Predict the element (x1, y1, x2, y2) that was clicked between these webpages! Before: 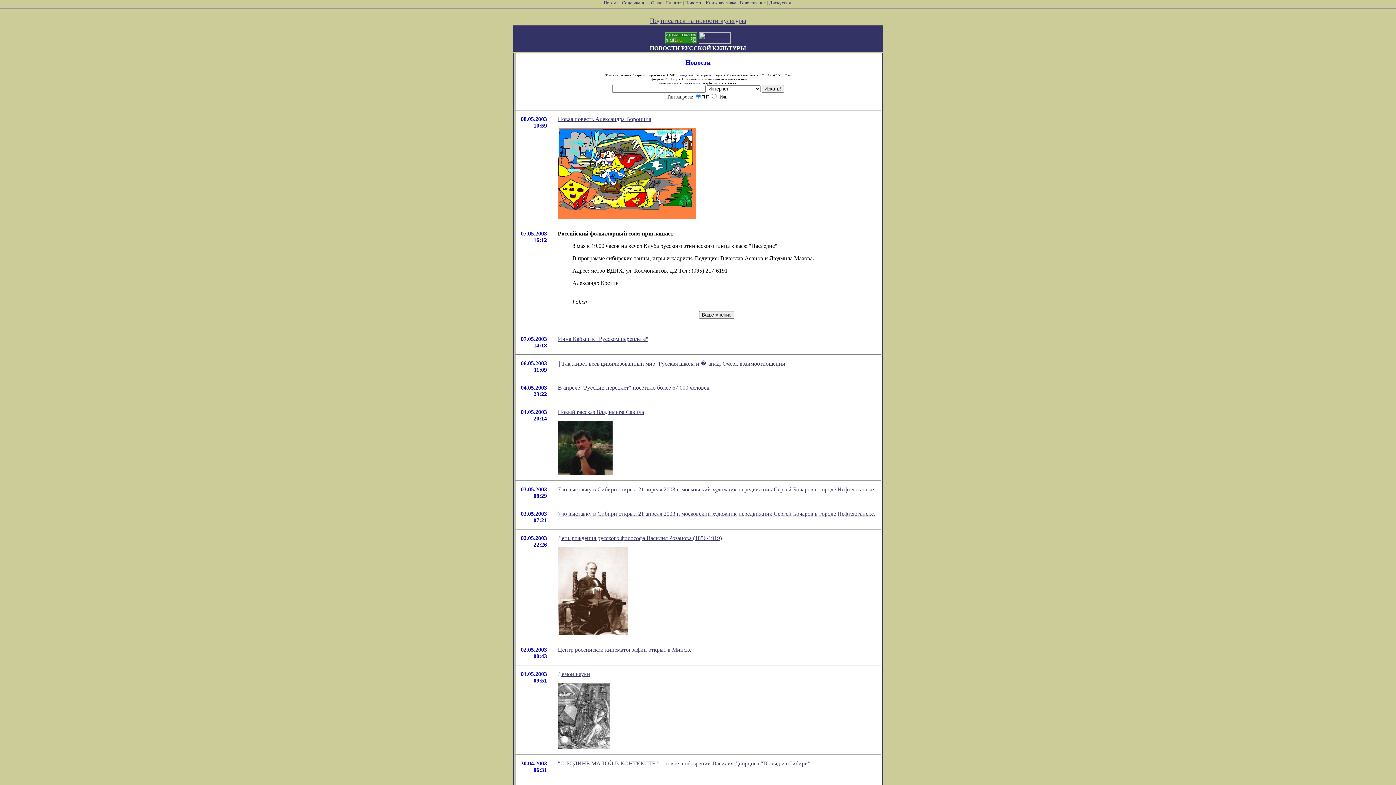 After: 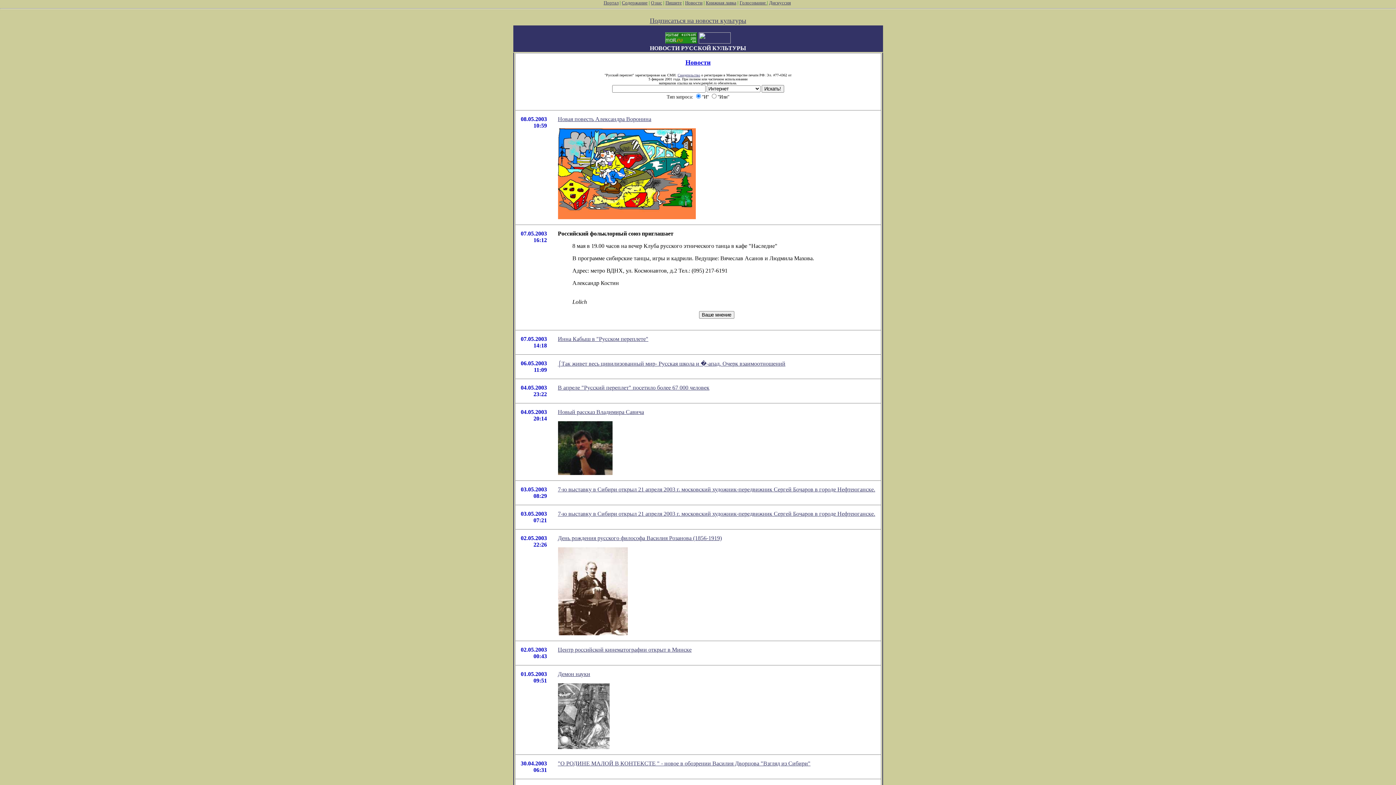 Action: bbox: (520, 116, 547, 122) label: 08.05.2003